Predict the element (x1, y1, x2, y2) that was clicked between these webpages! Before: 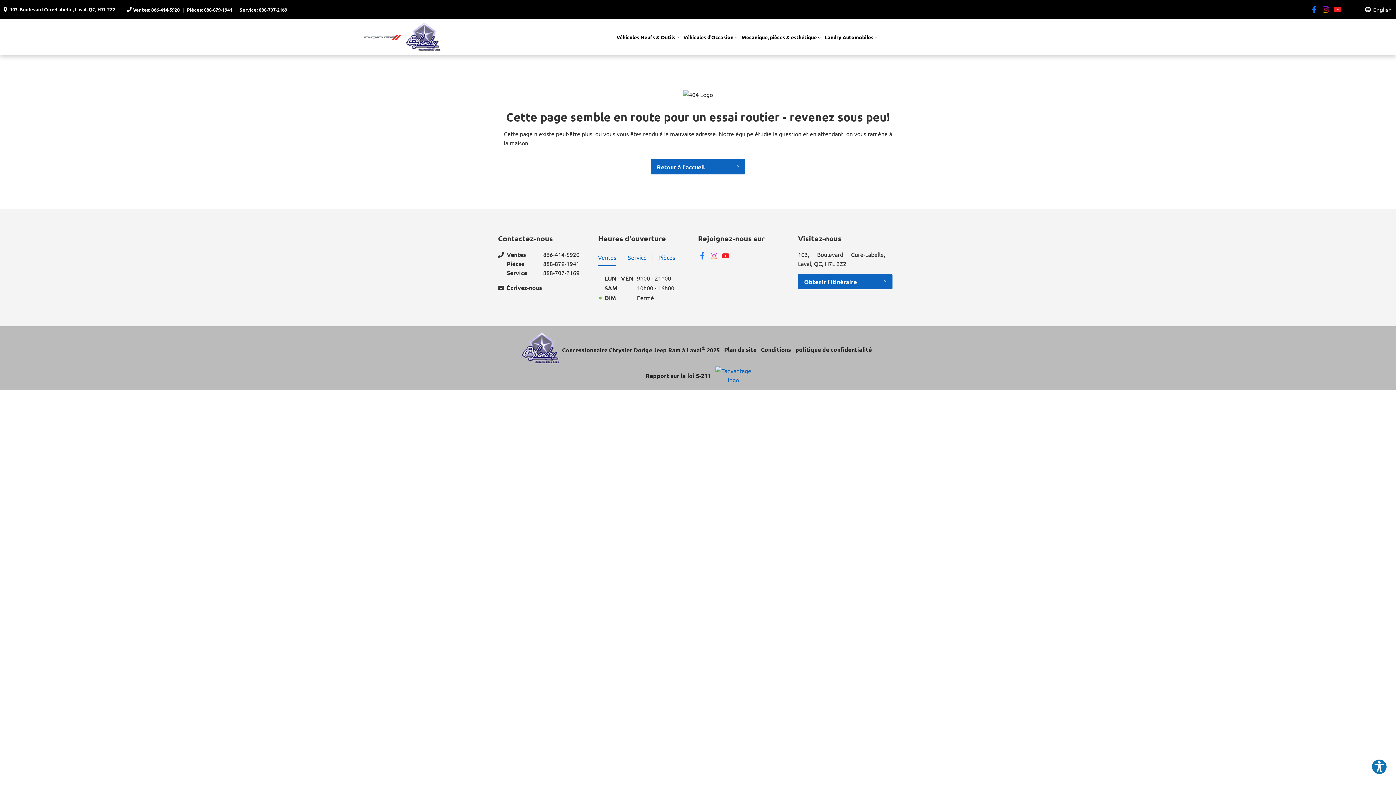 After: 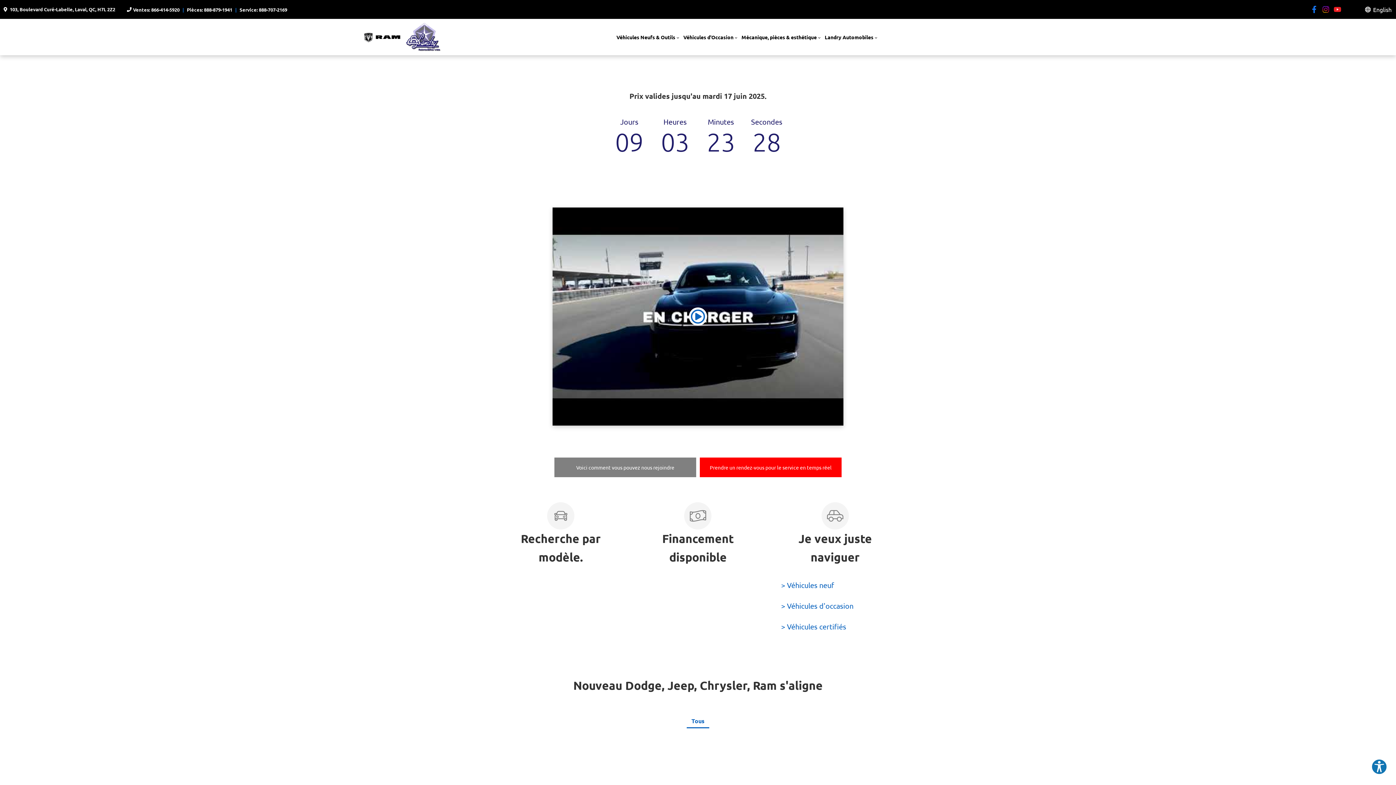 Action: bbox: (681, 30, 739, 43) label: Véhicules d'Occasion